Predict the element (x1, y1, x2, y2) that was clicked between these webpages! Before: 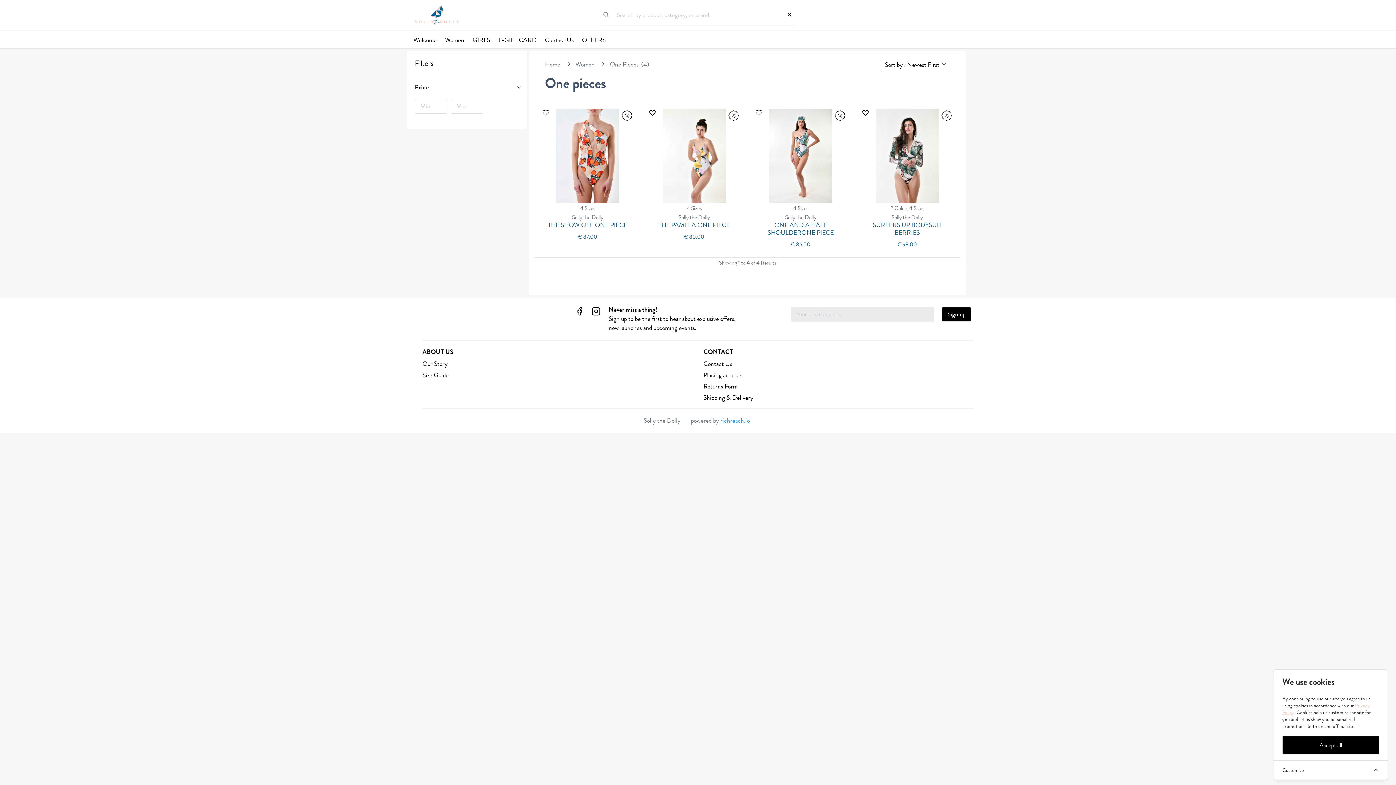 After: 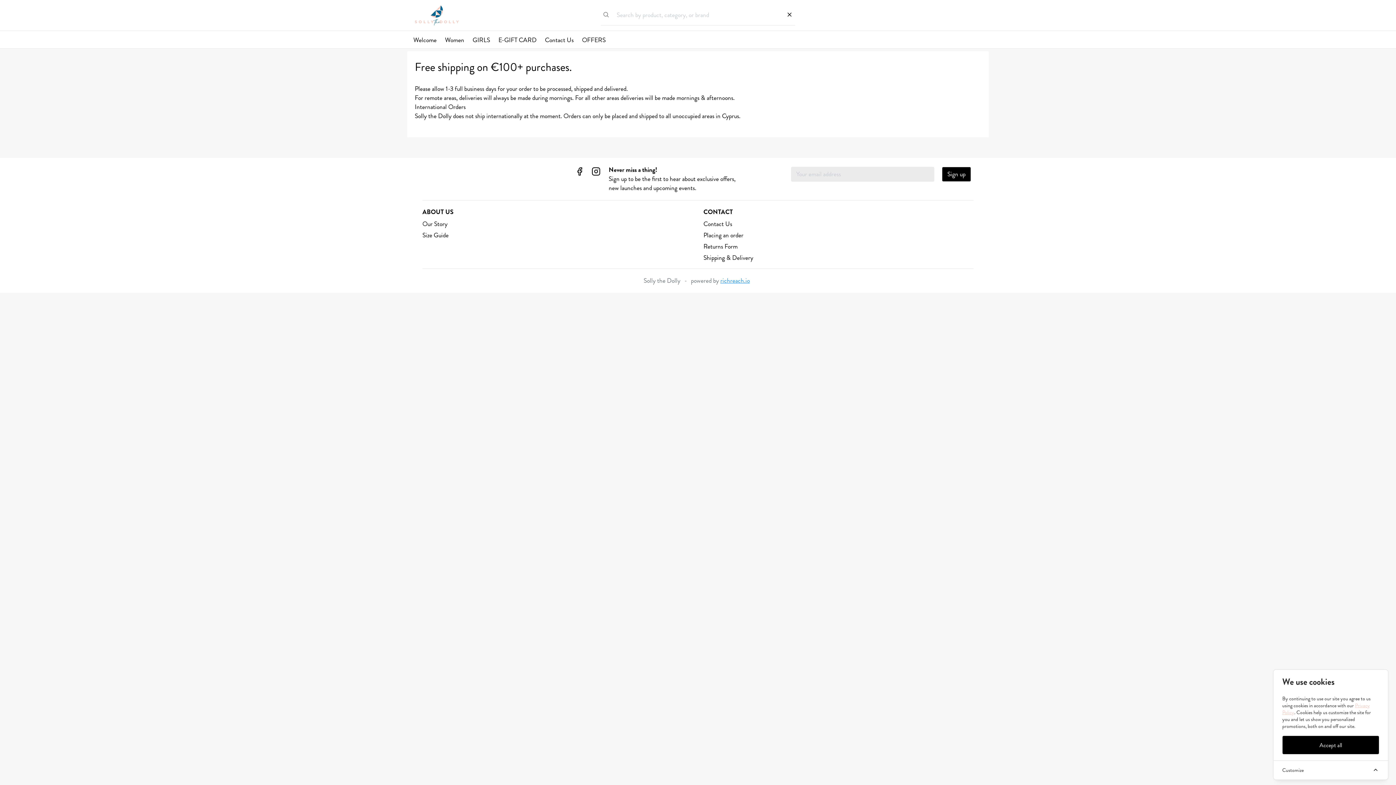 Action: label: Shipping & Delivery bbox: (703, 393, 753, 402)